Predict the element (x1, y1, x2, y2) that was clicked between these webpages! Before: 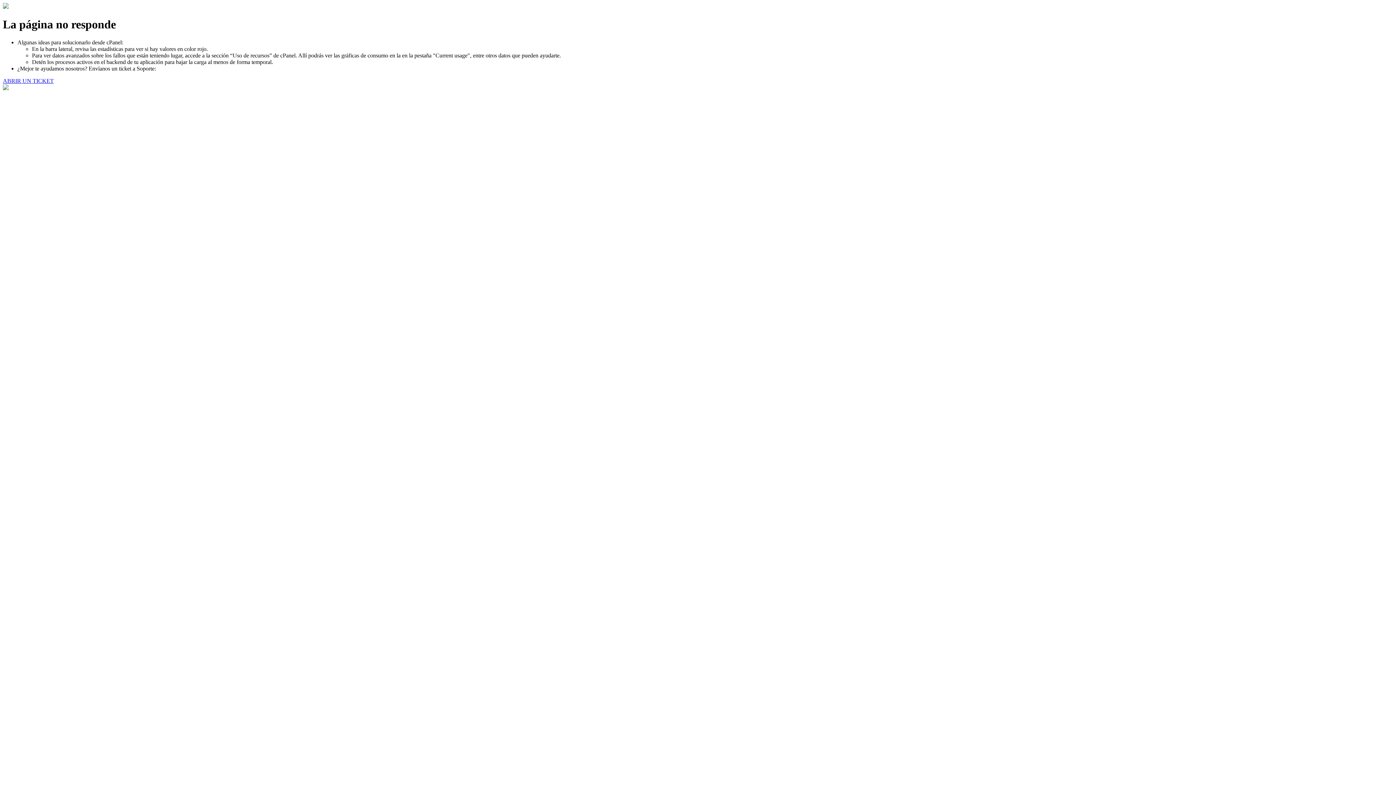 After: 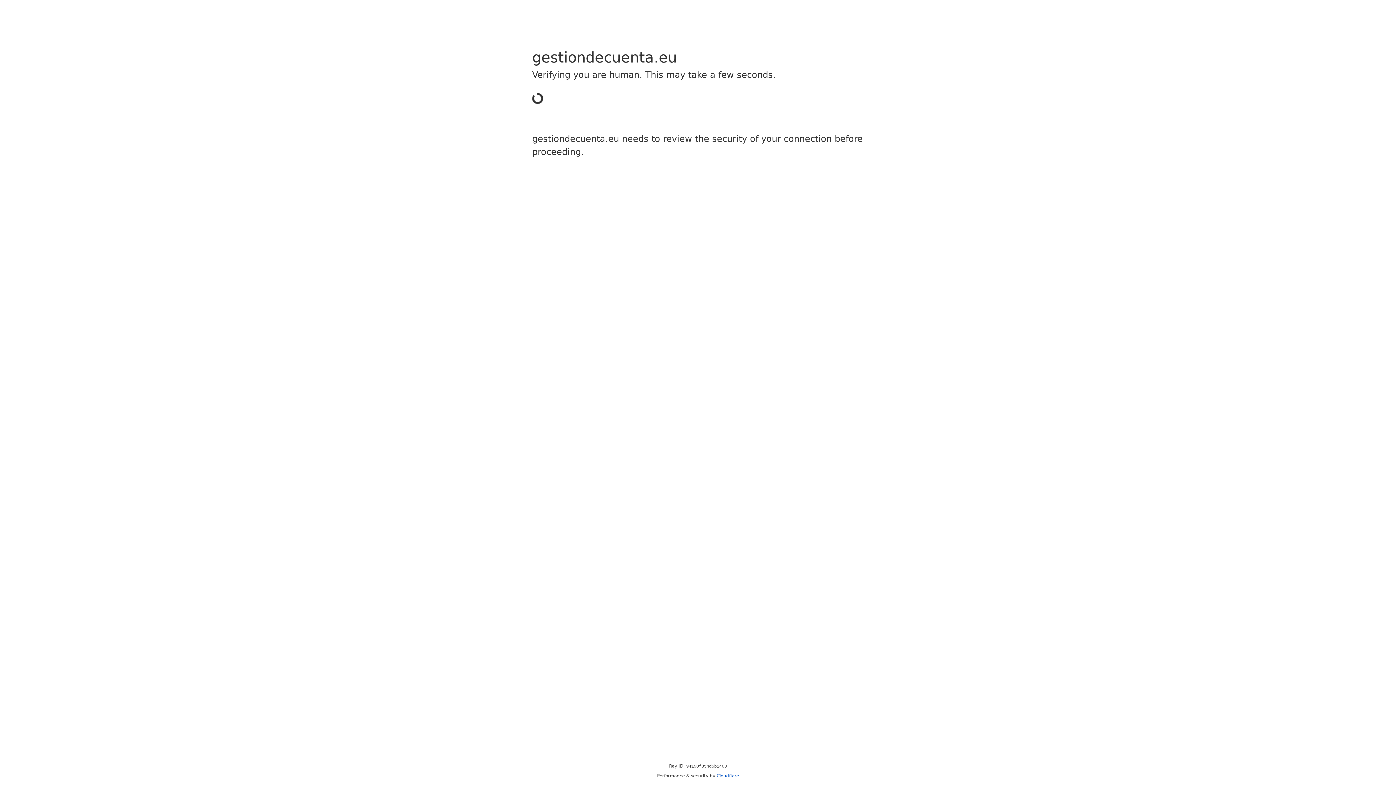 Action: label: ABRIR UN TICKET bbox: (2, 77, 53, 83)